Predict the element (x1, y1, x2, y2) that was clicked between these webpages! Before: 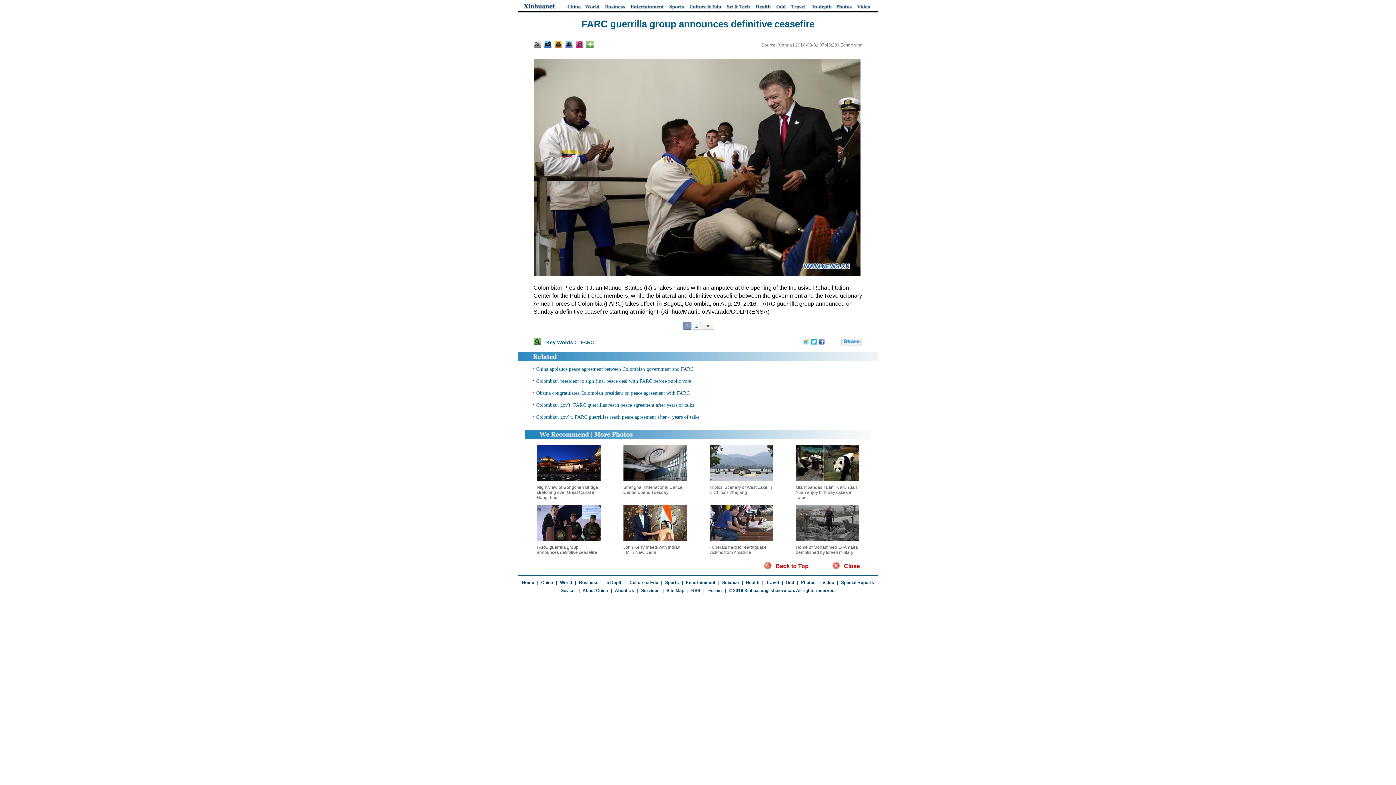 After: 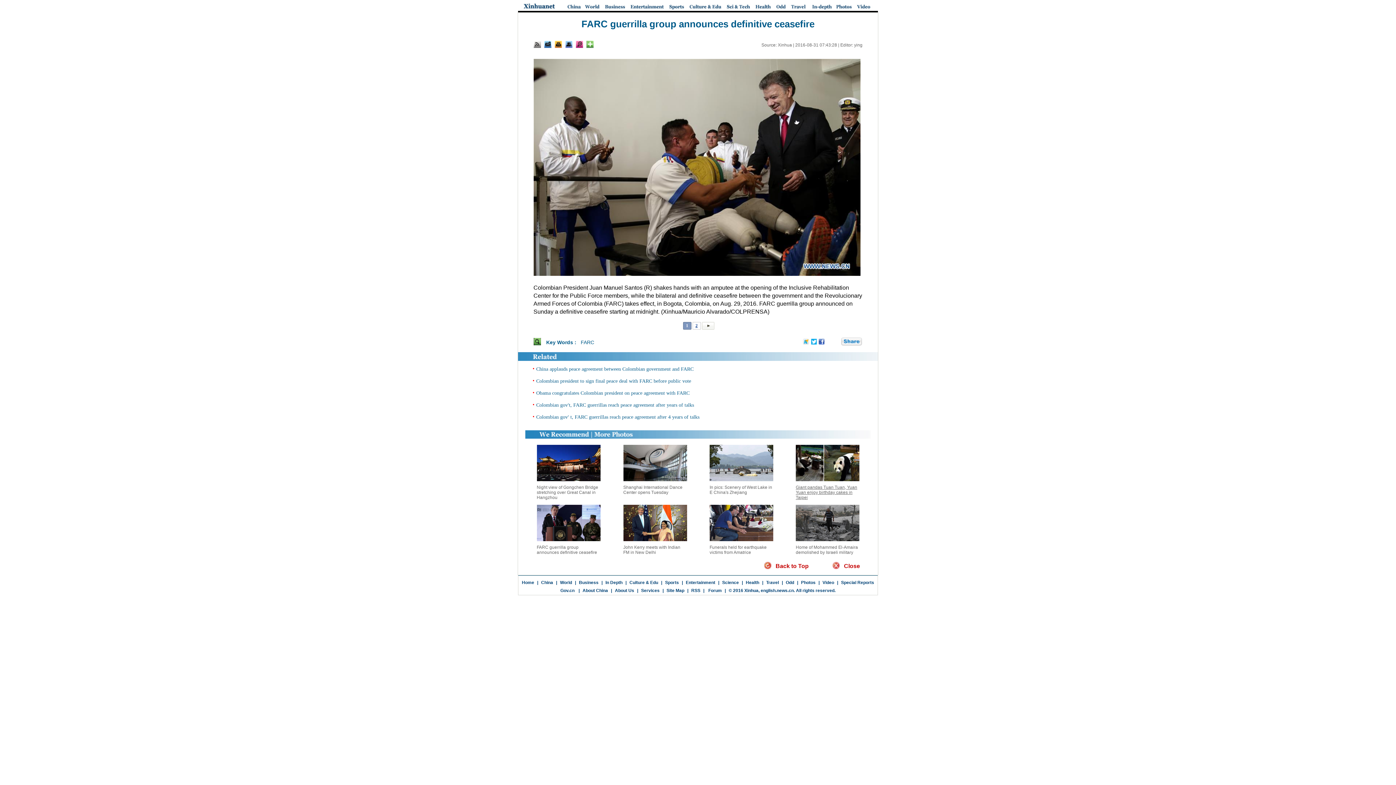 Action: label: Giant pandas Tuan Tuan, Yuan Yuan enjoy birthday cakes in Taipei bbox: (796, 485, 857, 500)